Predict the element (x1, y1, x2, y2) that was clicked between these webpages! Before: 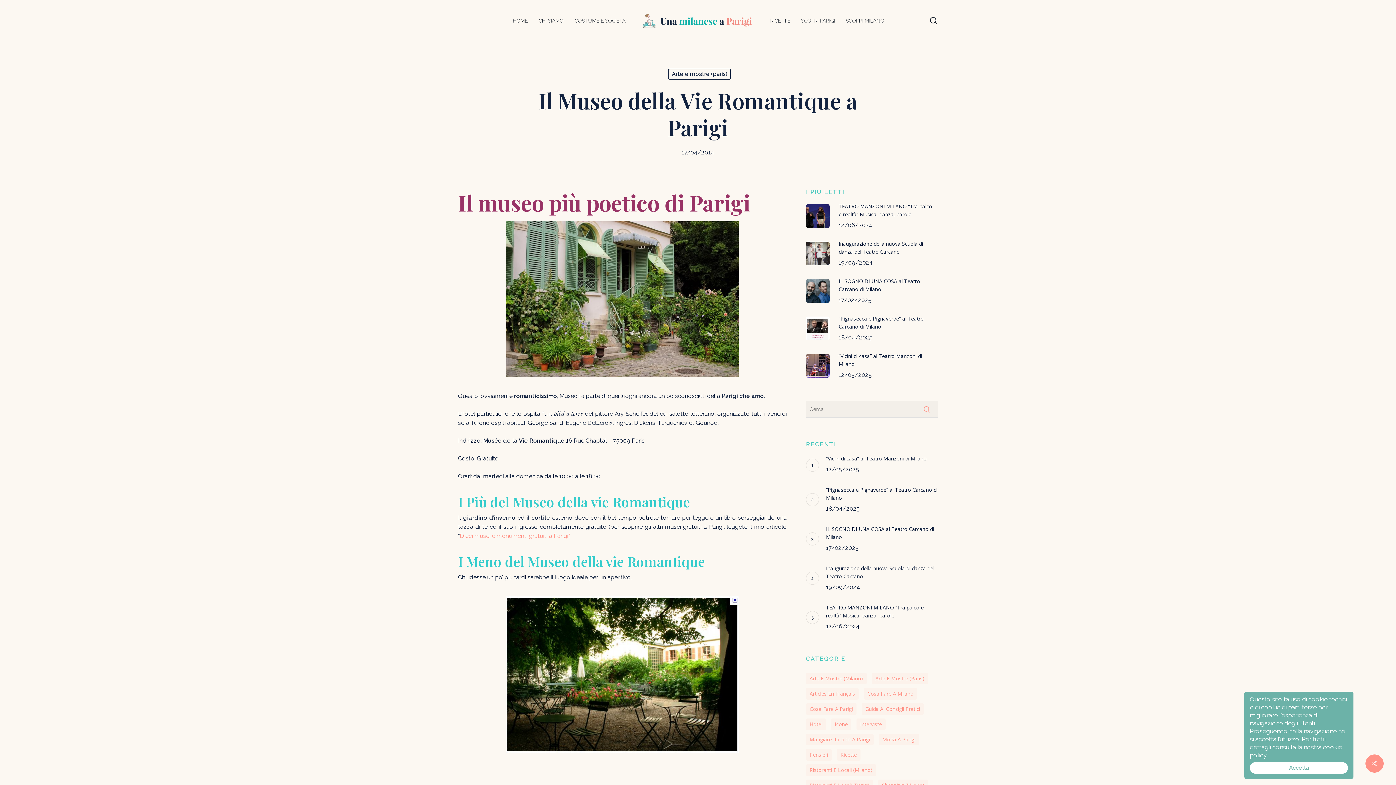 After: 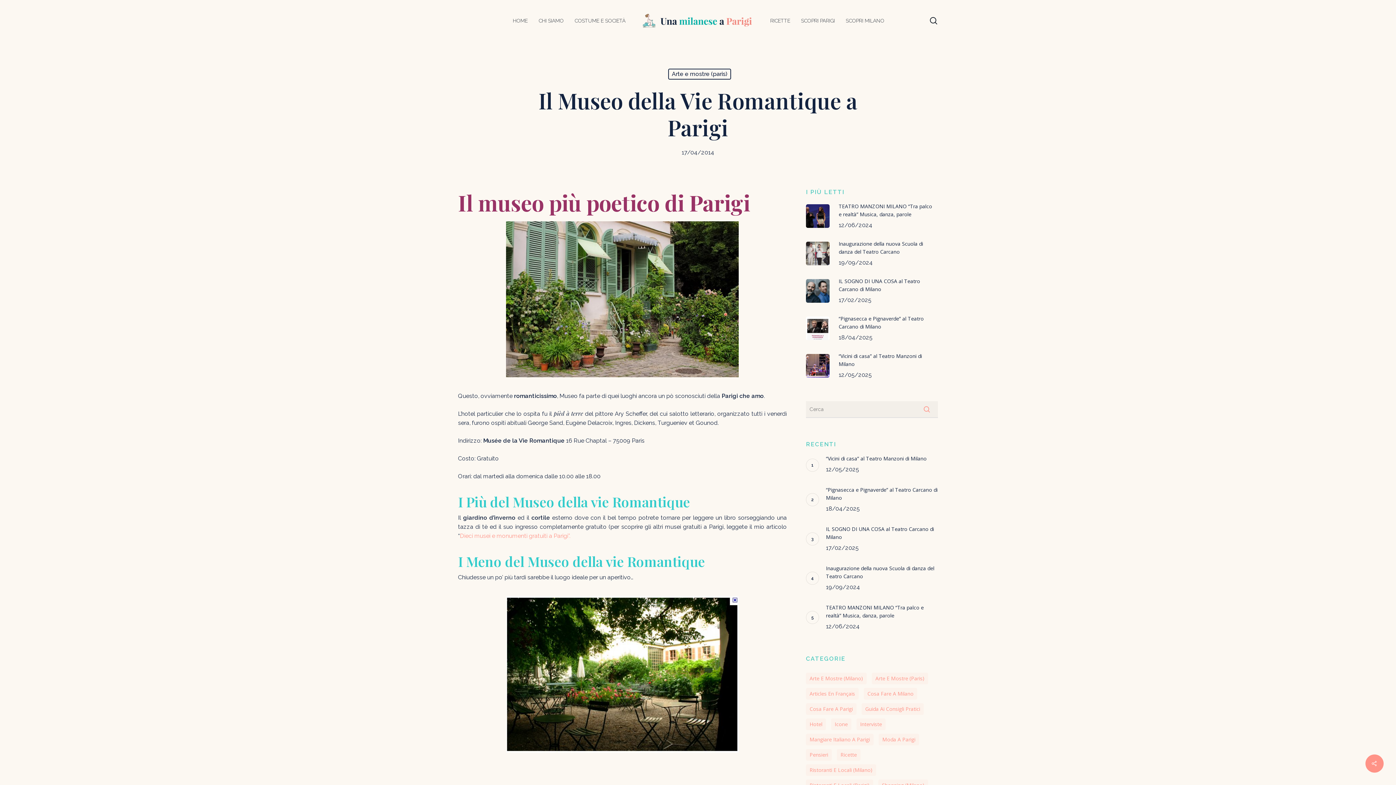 Action: bbox: (1250, 762, 1348, 774) label: Accetta